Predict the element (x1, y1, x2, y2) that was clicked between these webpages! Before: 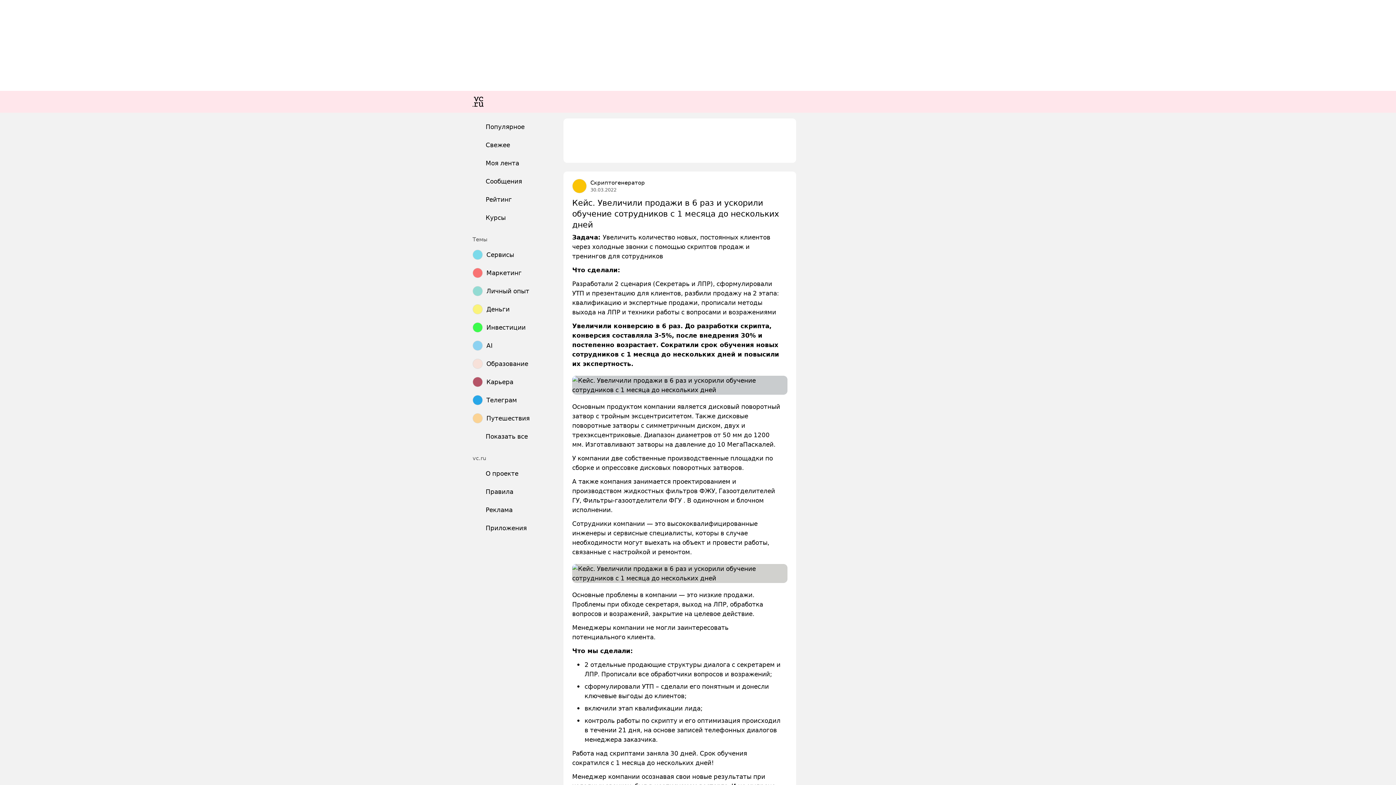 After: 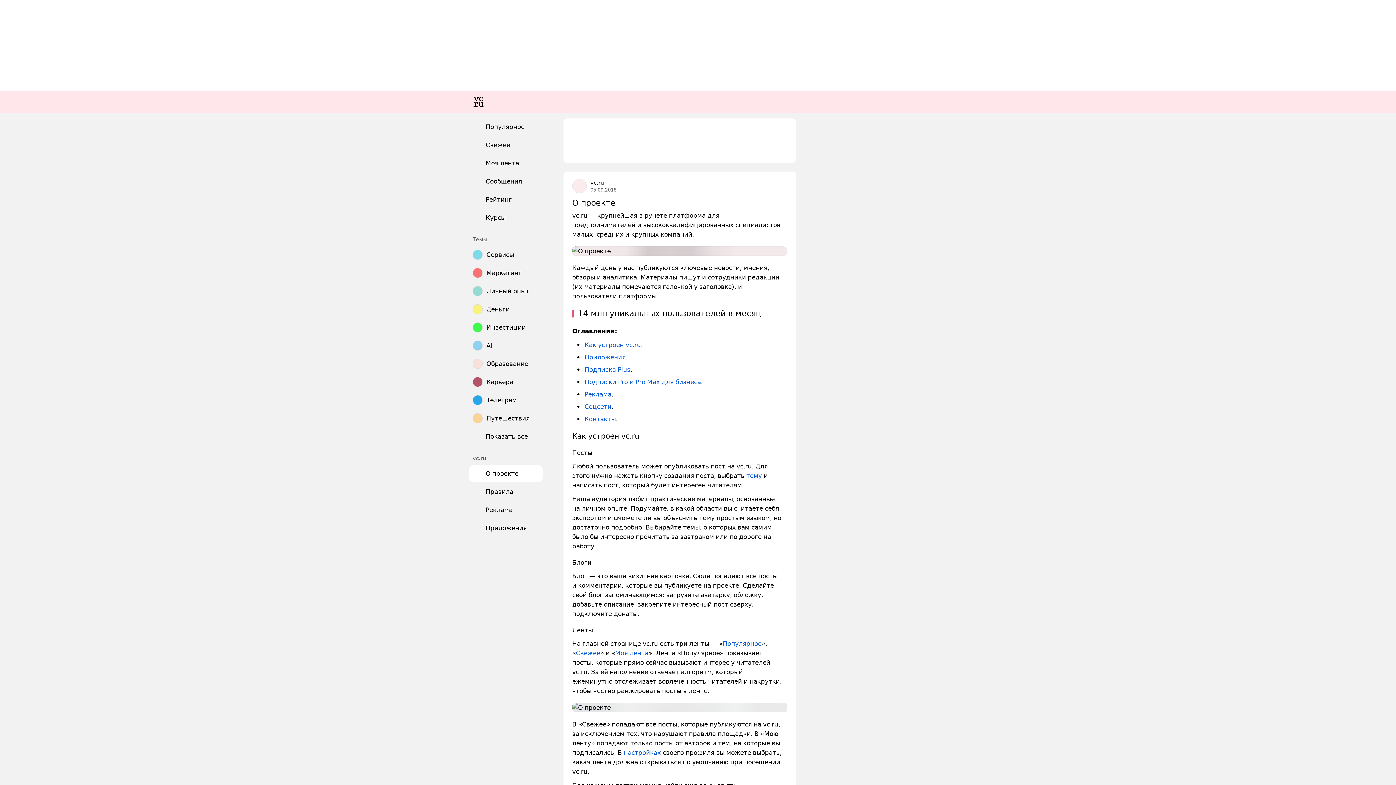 Action: bbox: (469, 465, 542, 482) label: О проекте